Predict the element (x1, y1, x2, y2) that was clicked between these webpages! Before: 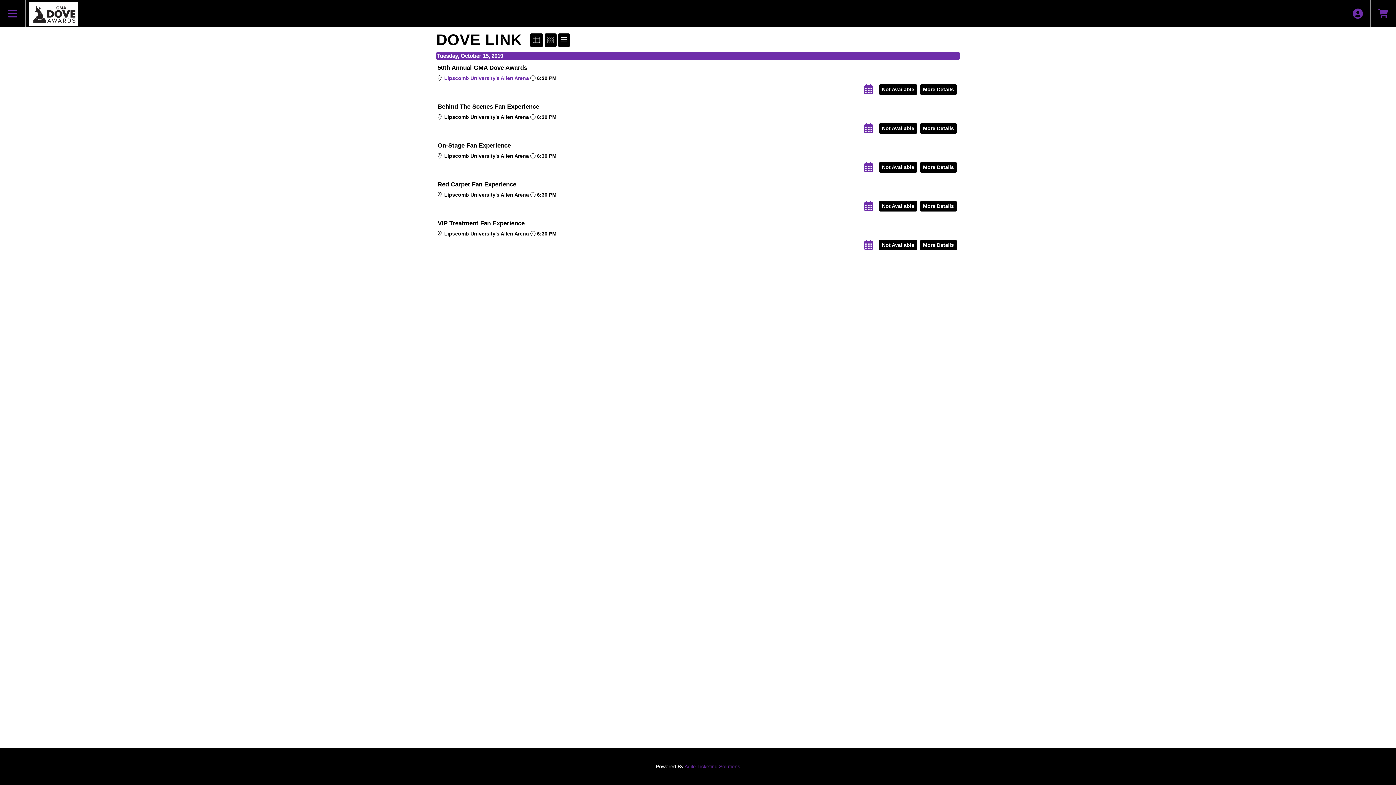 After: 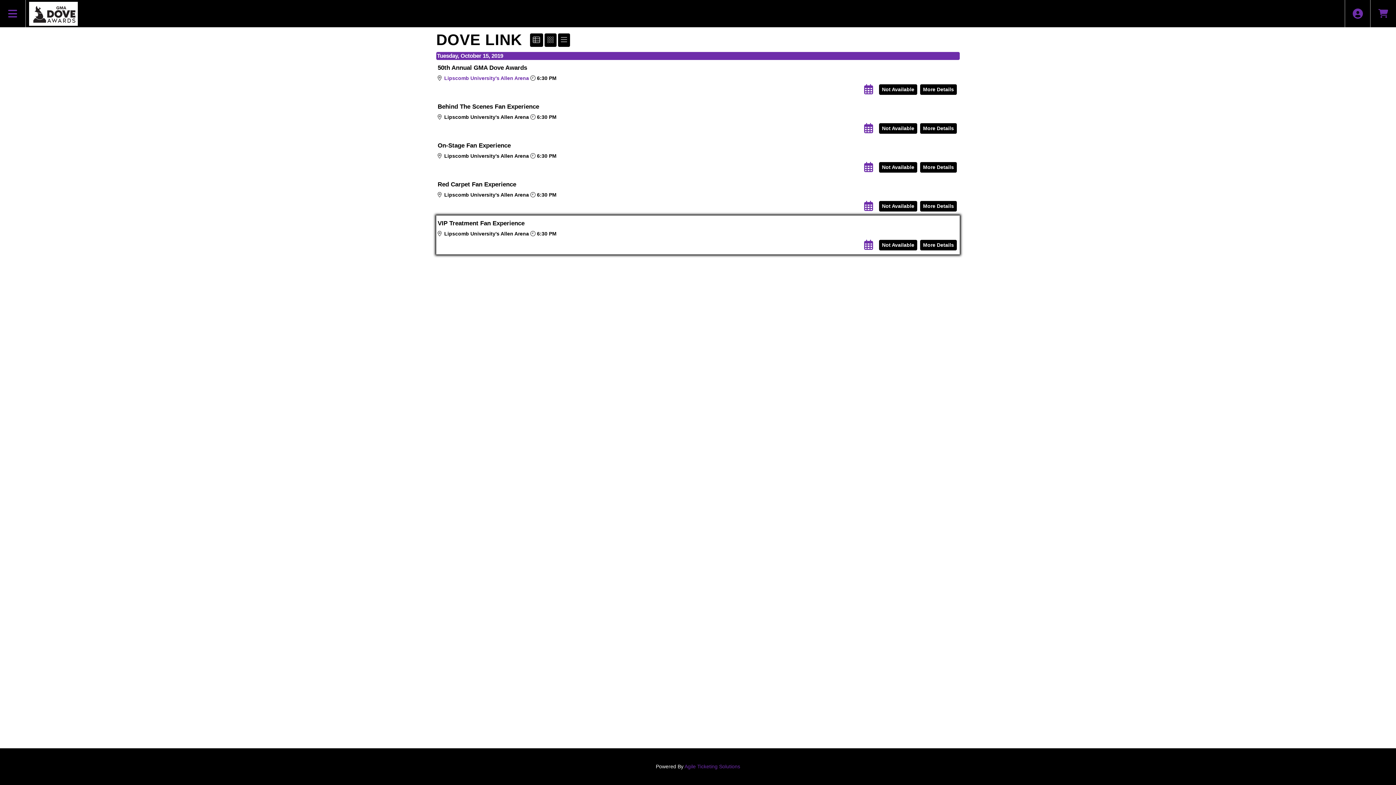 Action: label: VIP Treatment Fan Experience - Oct 15, 2019 6:30 PM Not Available bbox: (879, 240, 917, 250)